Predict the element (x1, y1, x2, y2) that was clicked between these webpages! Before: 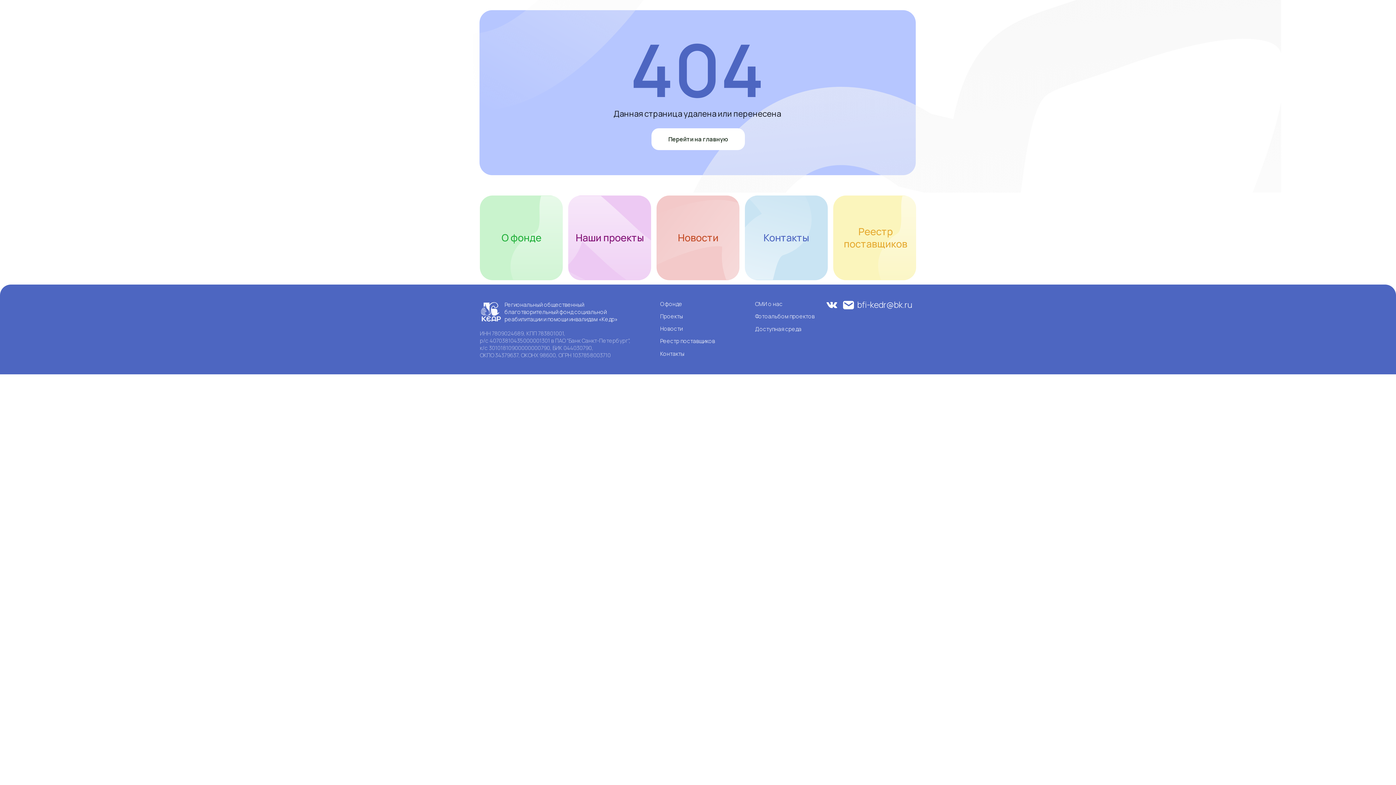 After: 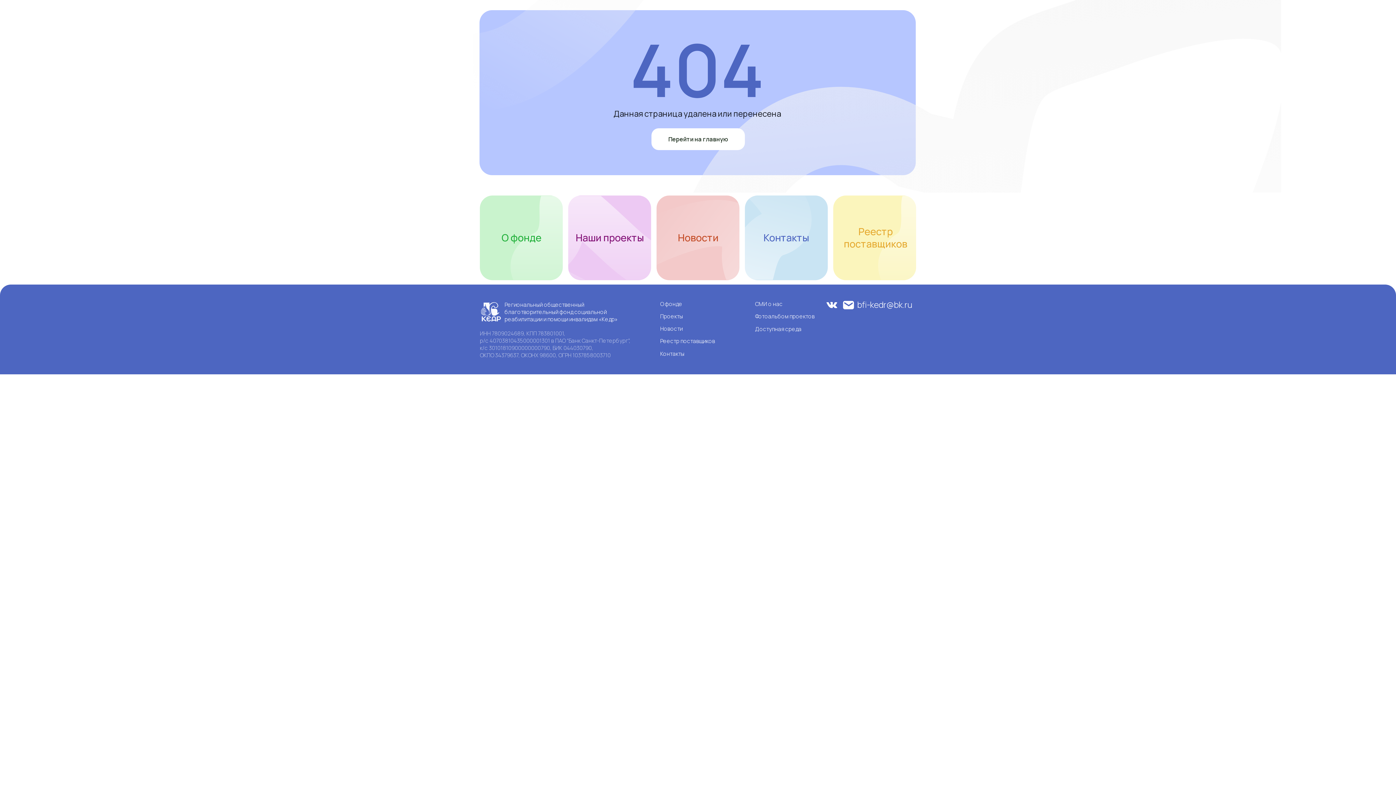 Action: bbox: (857, 298, 922, 311) label: bfi-kedr@bk.ru